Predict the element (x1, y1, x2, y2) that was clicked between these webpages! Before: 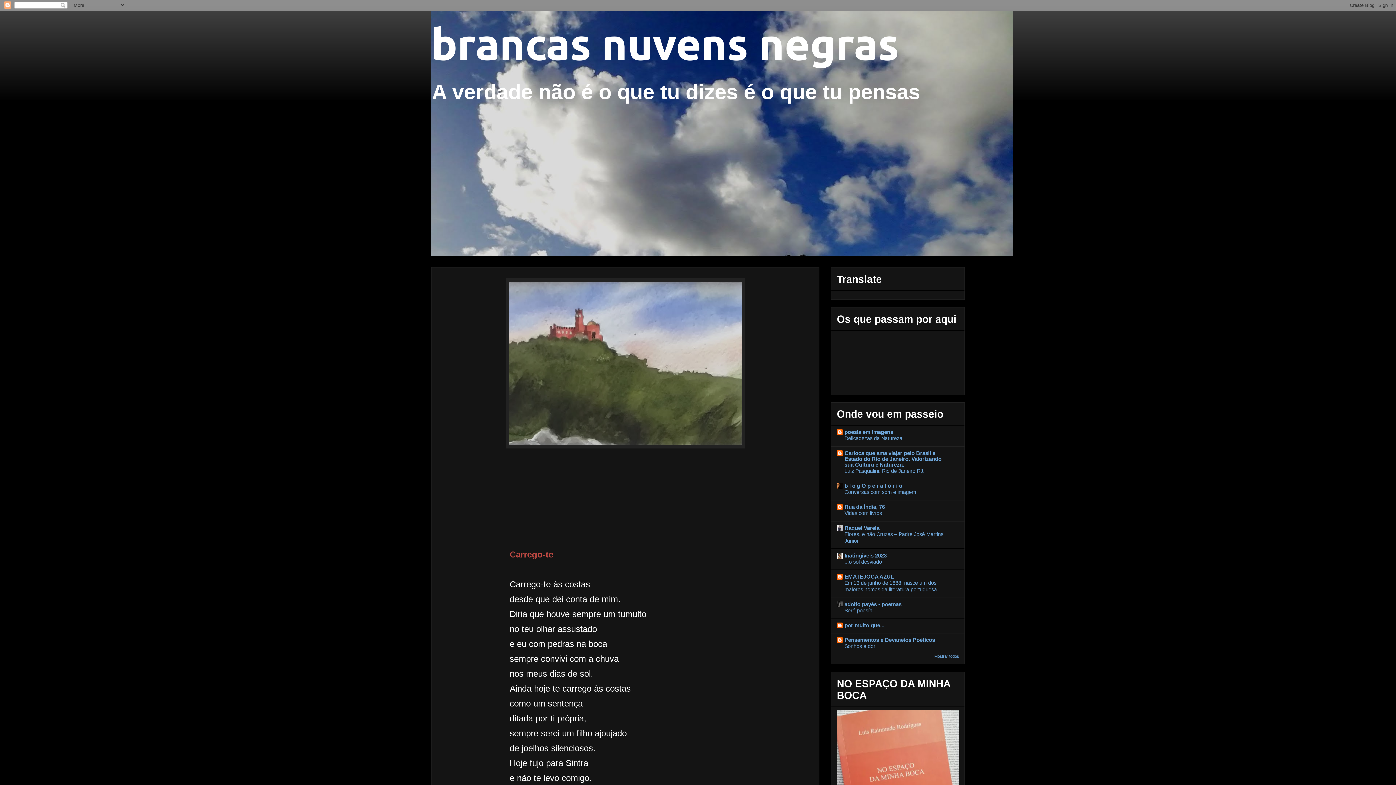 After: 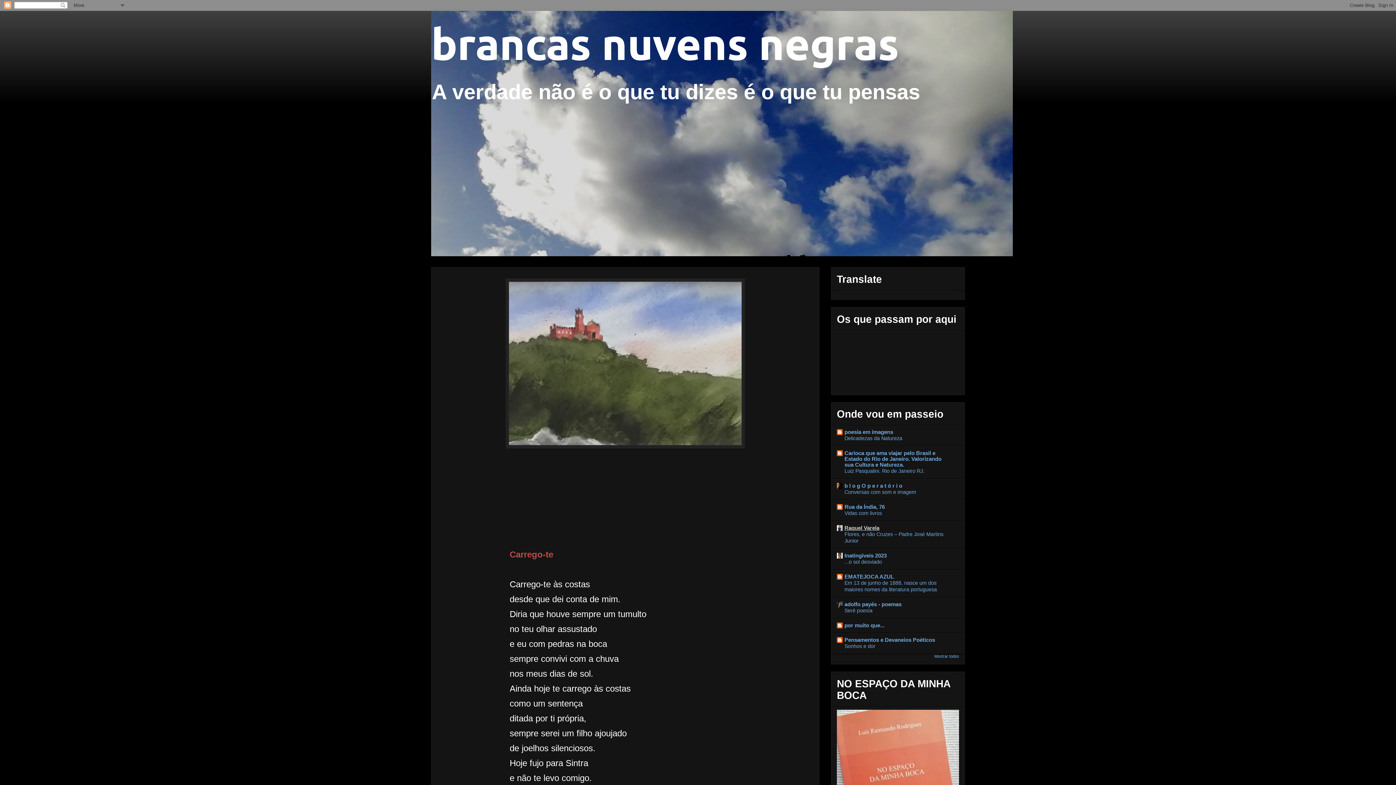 Action: label: Raquel Varela bbox: (844, 525, 879, 531)